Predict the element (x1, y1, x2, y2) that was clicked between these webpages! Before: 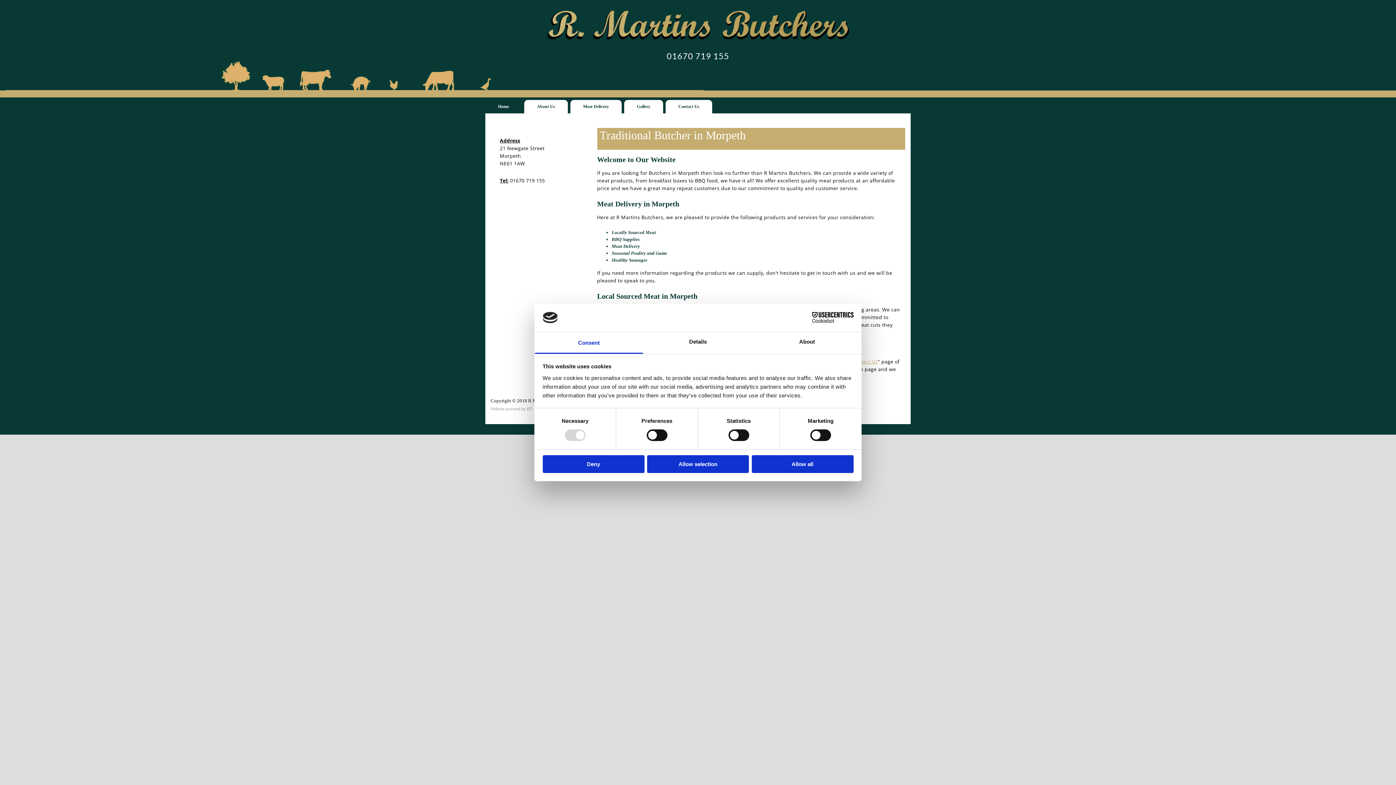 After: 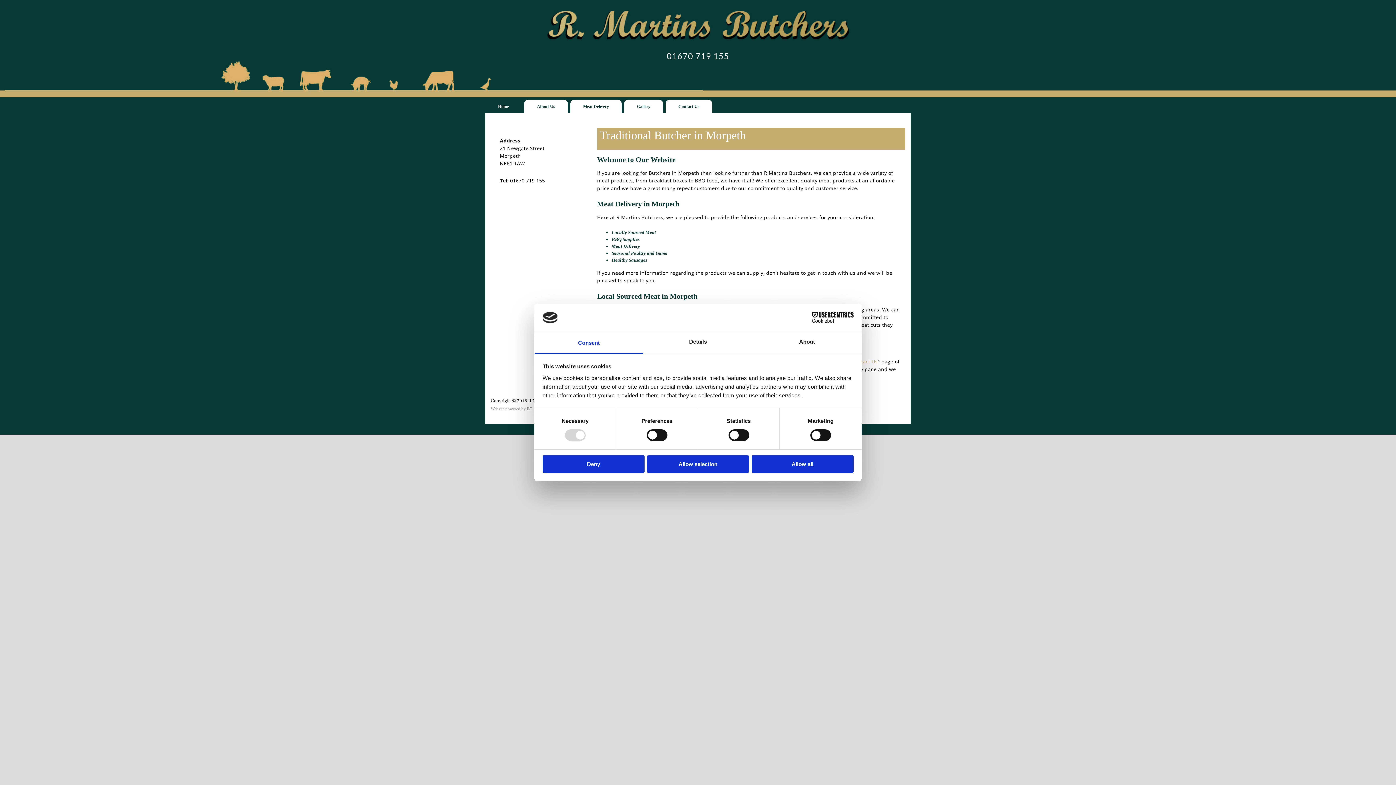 Action: label: Consent bbox: (534, 332, 643, 353)